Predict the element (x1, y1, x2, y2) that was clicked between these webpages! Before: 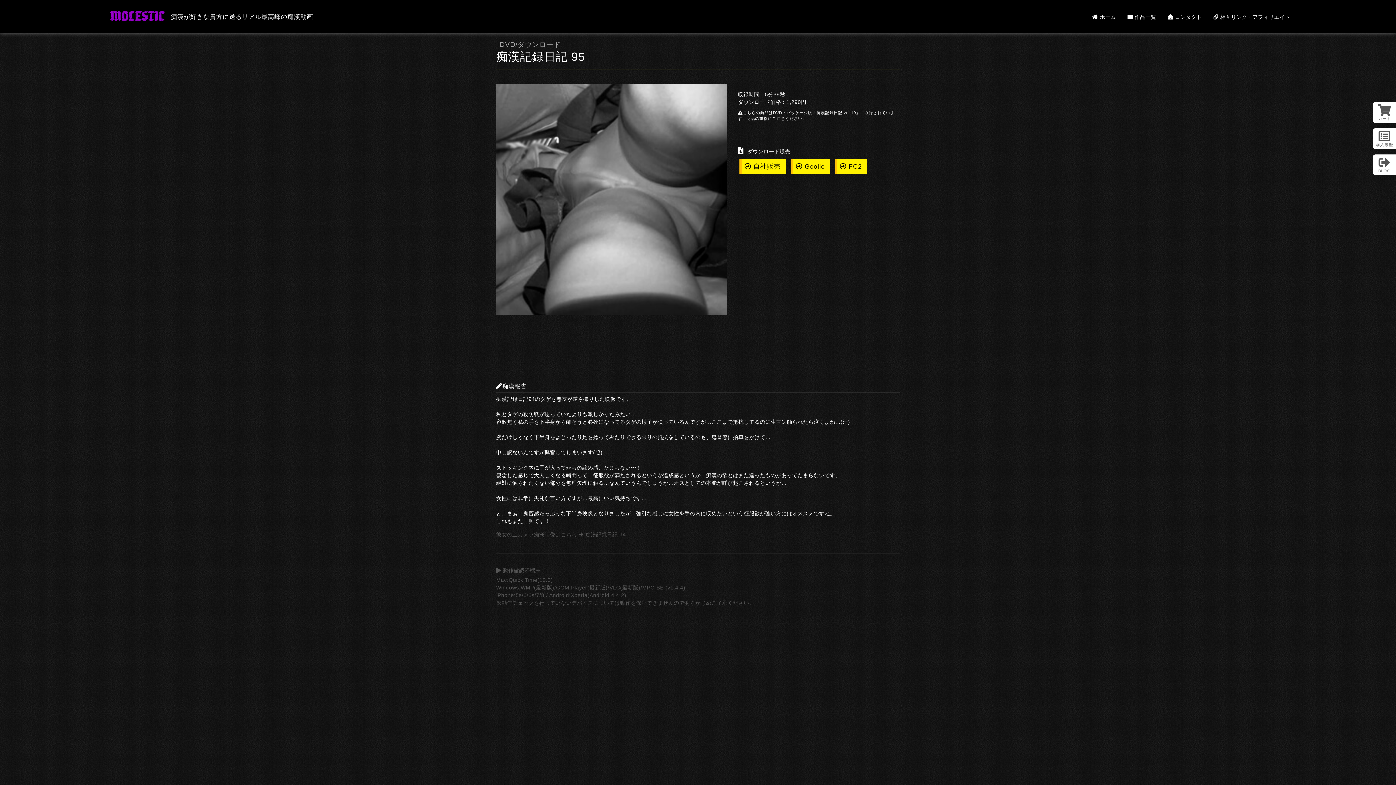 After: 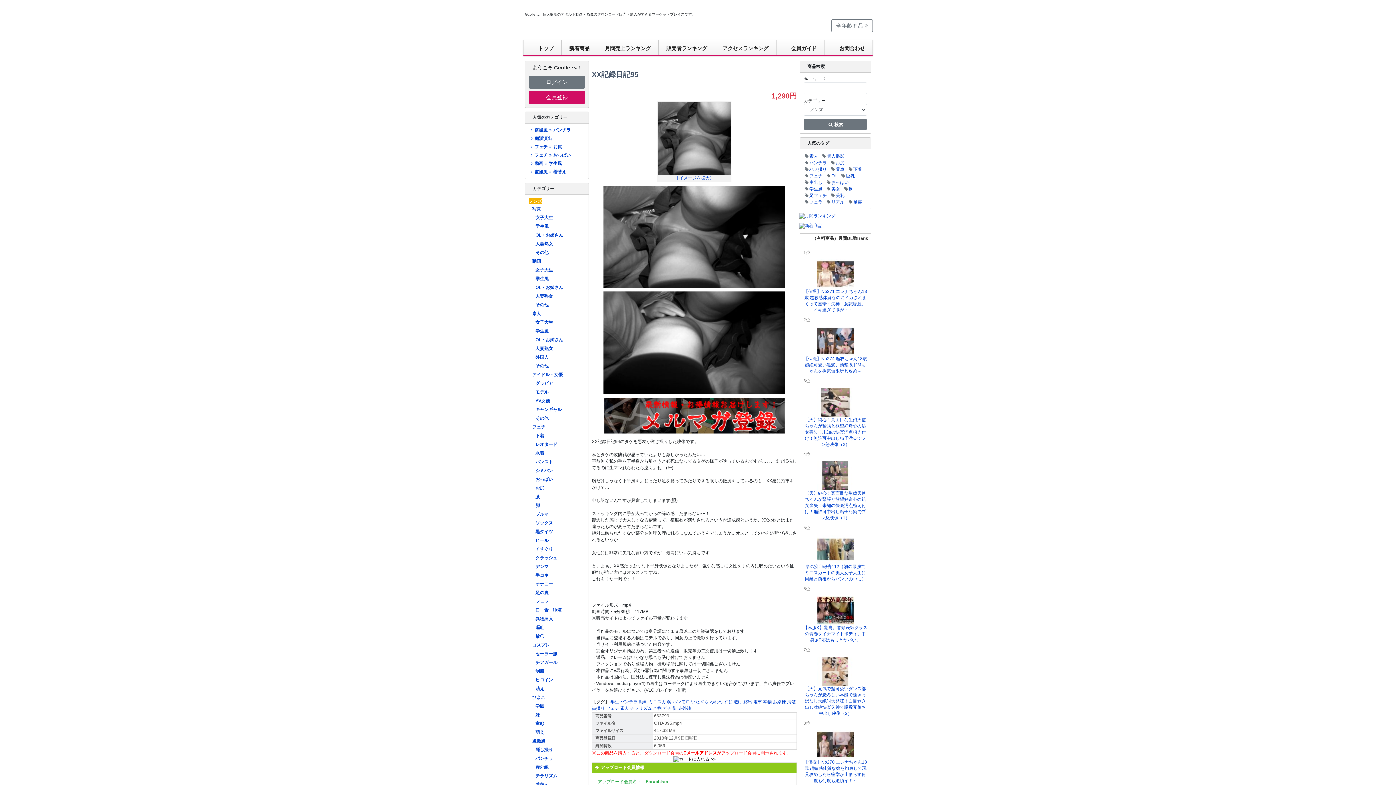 Action: bbox: (790, 158, 830, 174) label:  Gcolle